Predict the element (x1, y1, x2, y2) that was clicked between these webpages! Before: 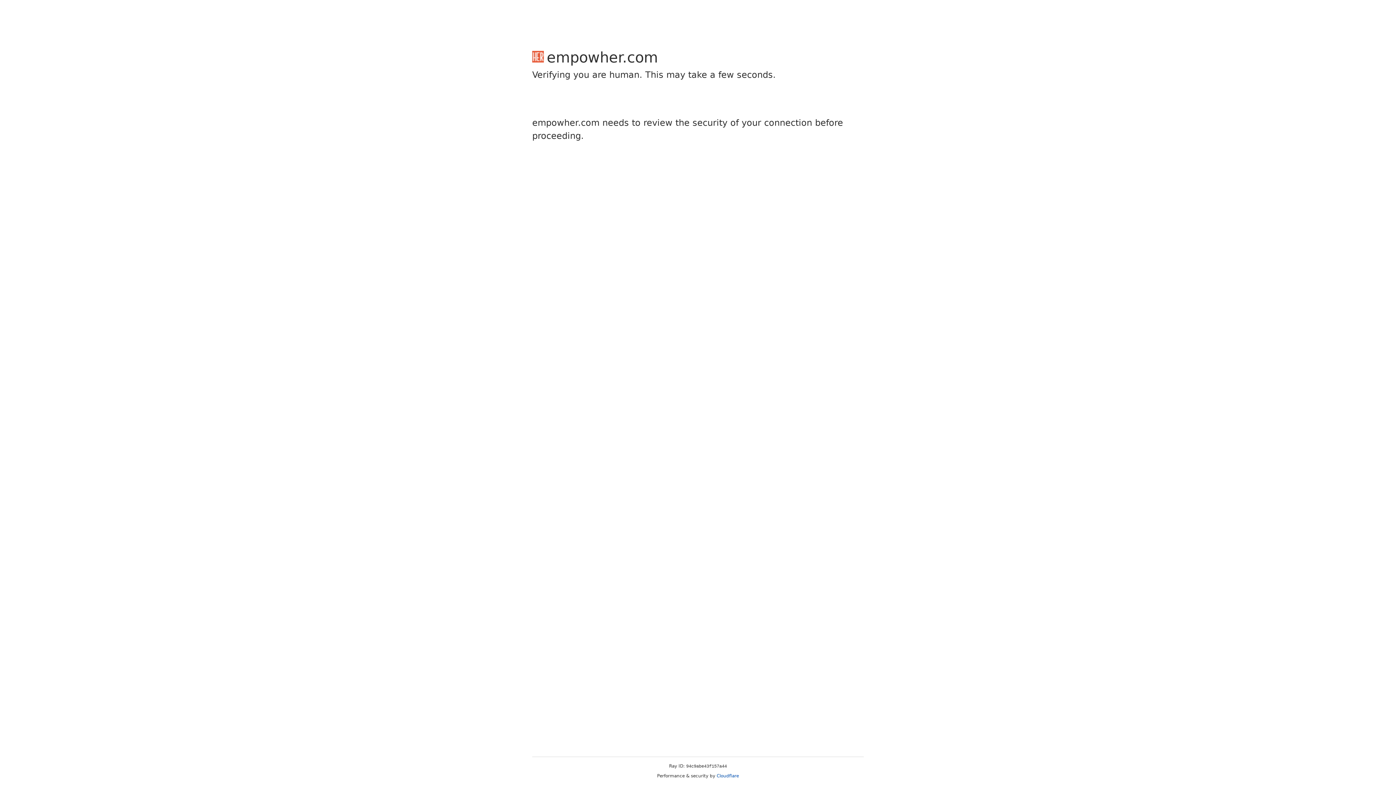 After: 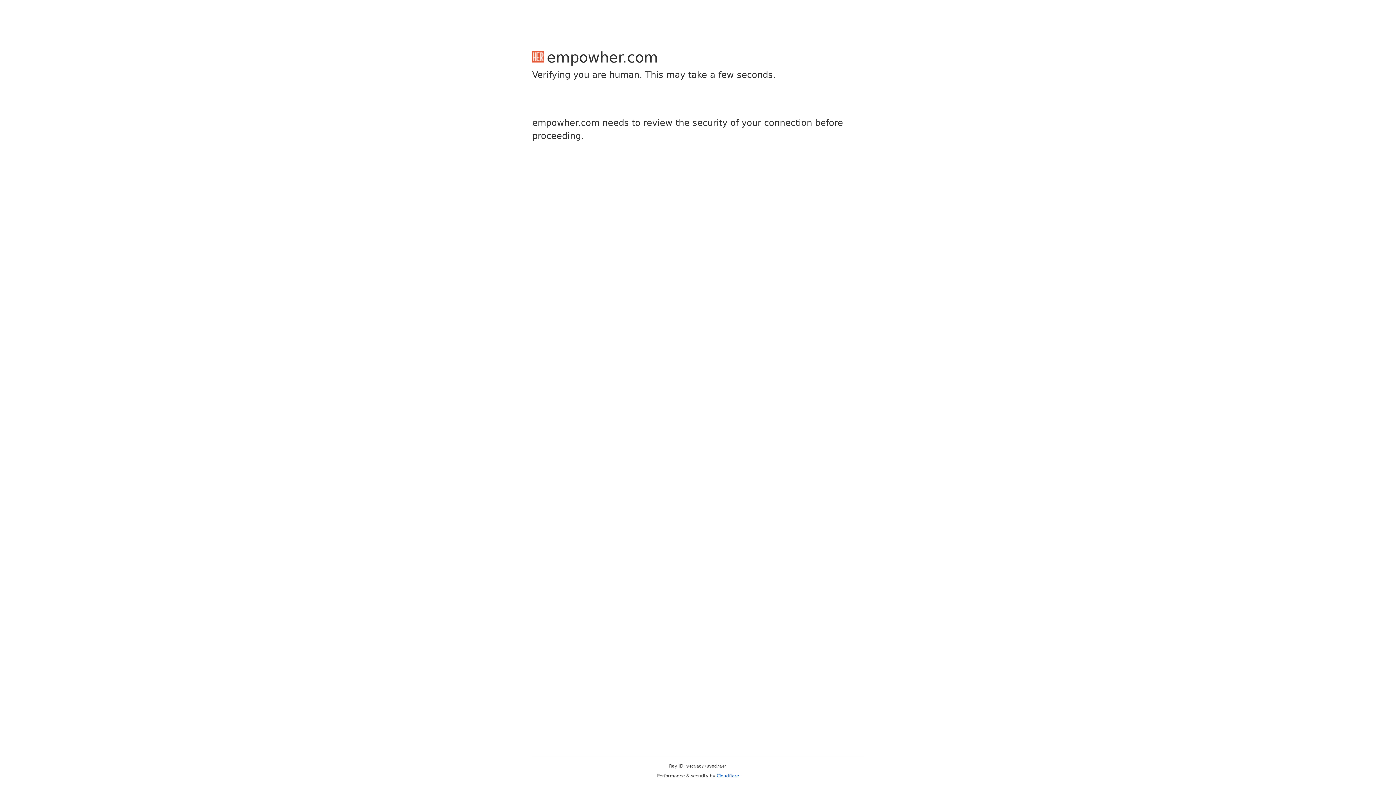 Action: bbox: (716, 773, 739, 778) label: Cloudflare